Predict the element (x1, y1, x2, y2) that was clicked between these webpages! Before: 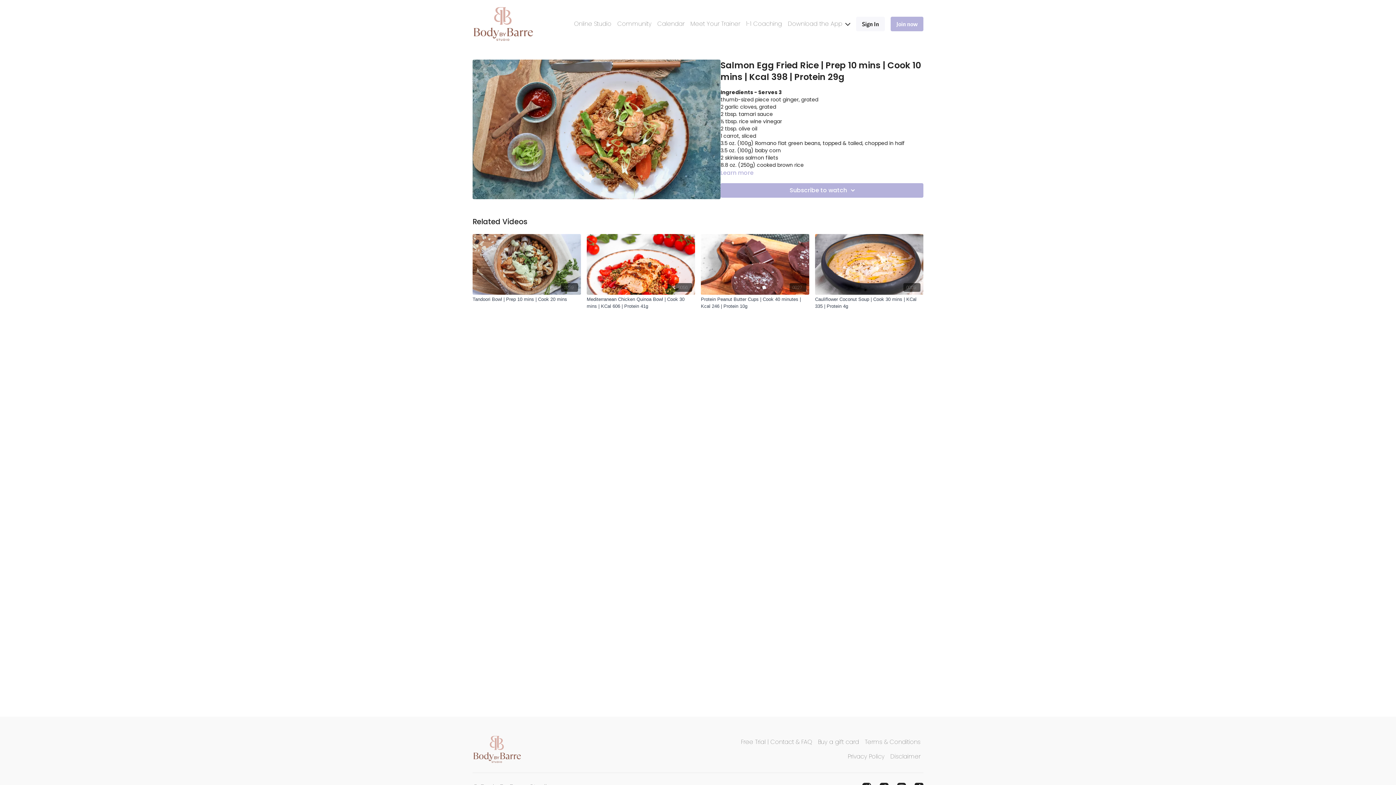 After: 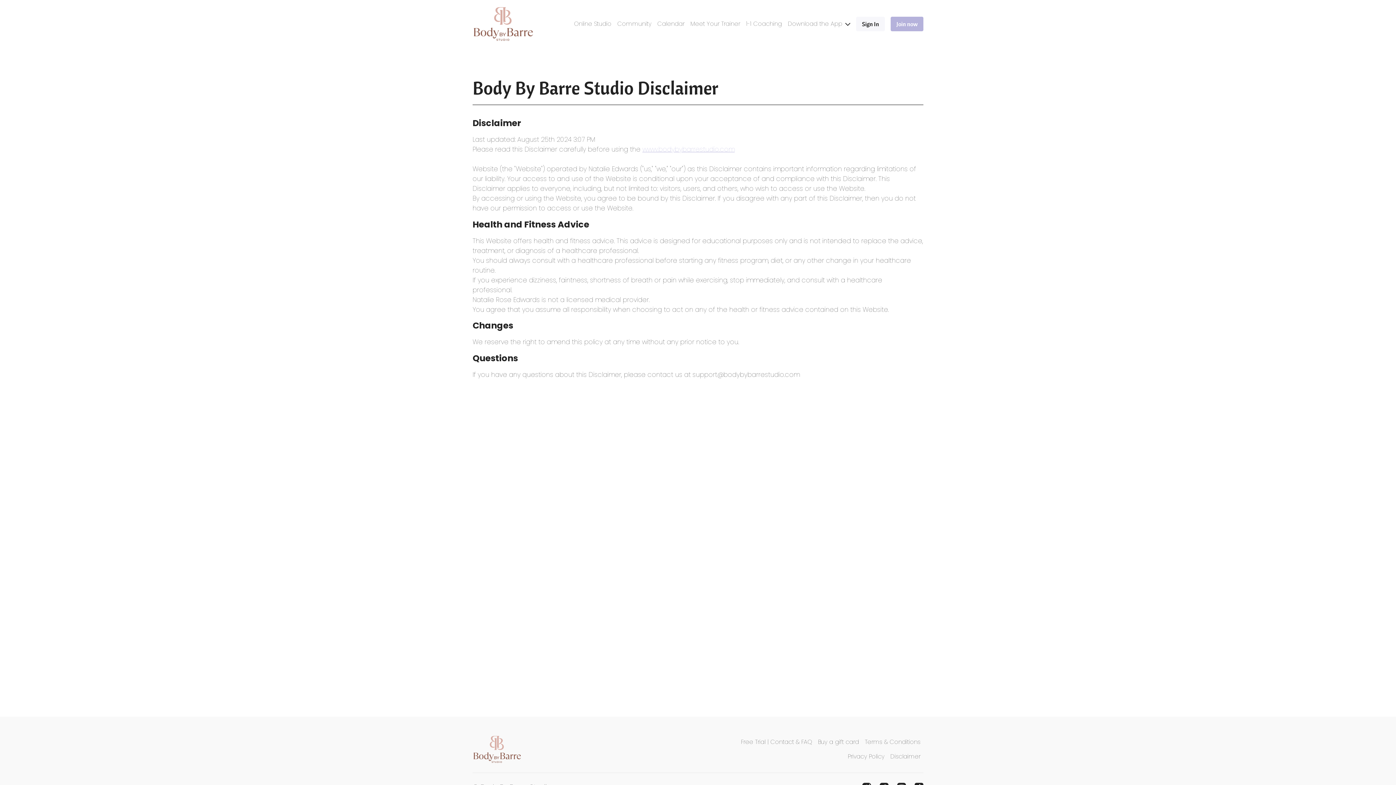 Action: label: Disclaimer bbox: (887, 749, 923, 764)